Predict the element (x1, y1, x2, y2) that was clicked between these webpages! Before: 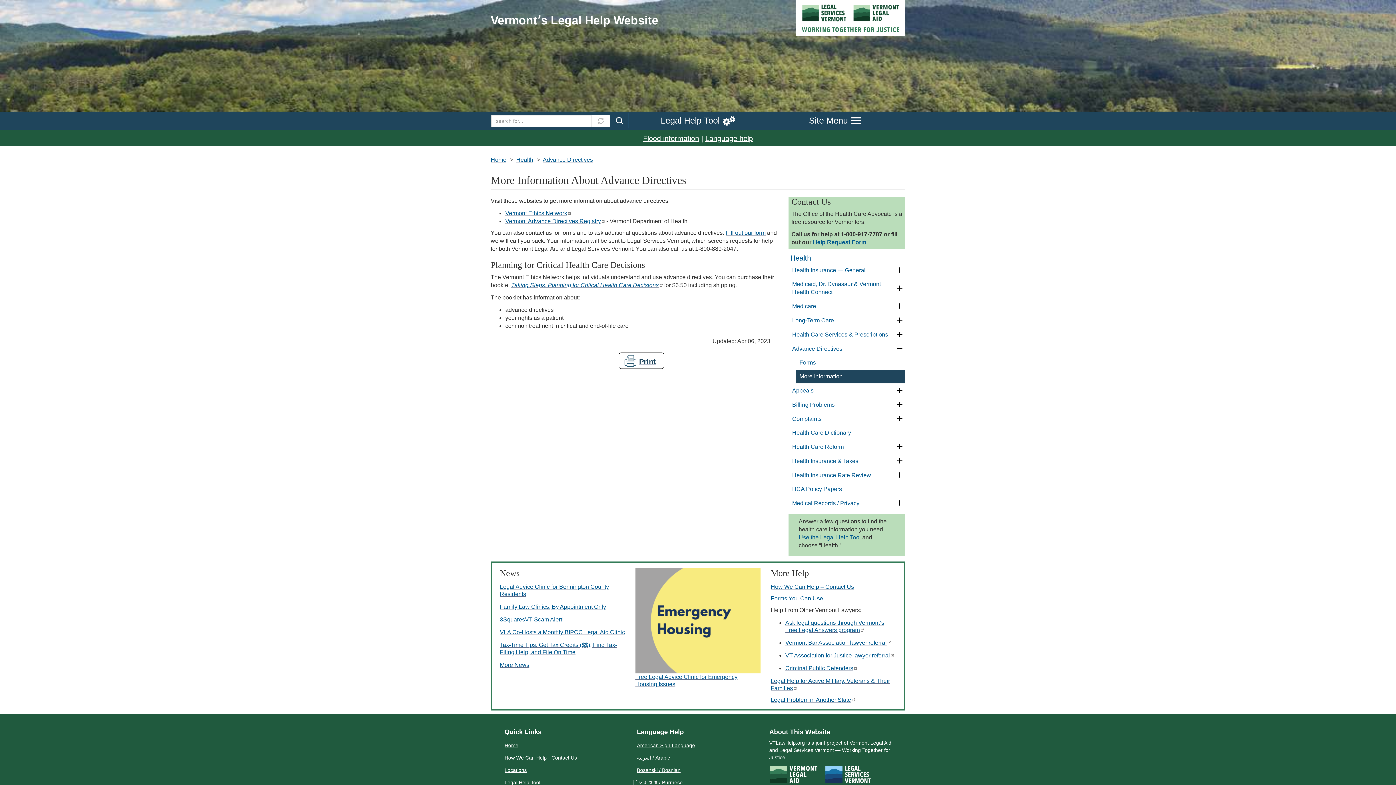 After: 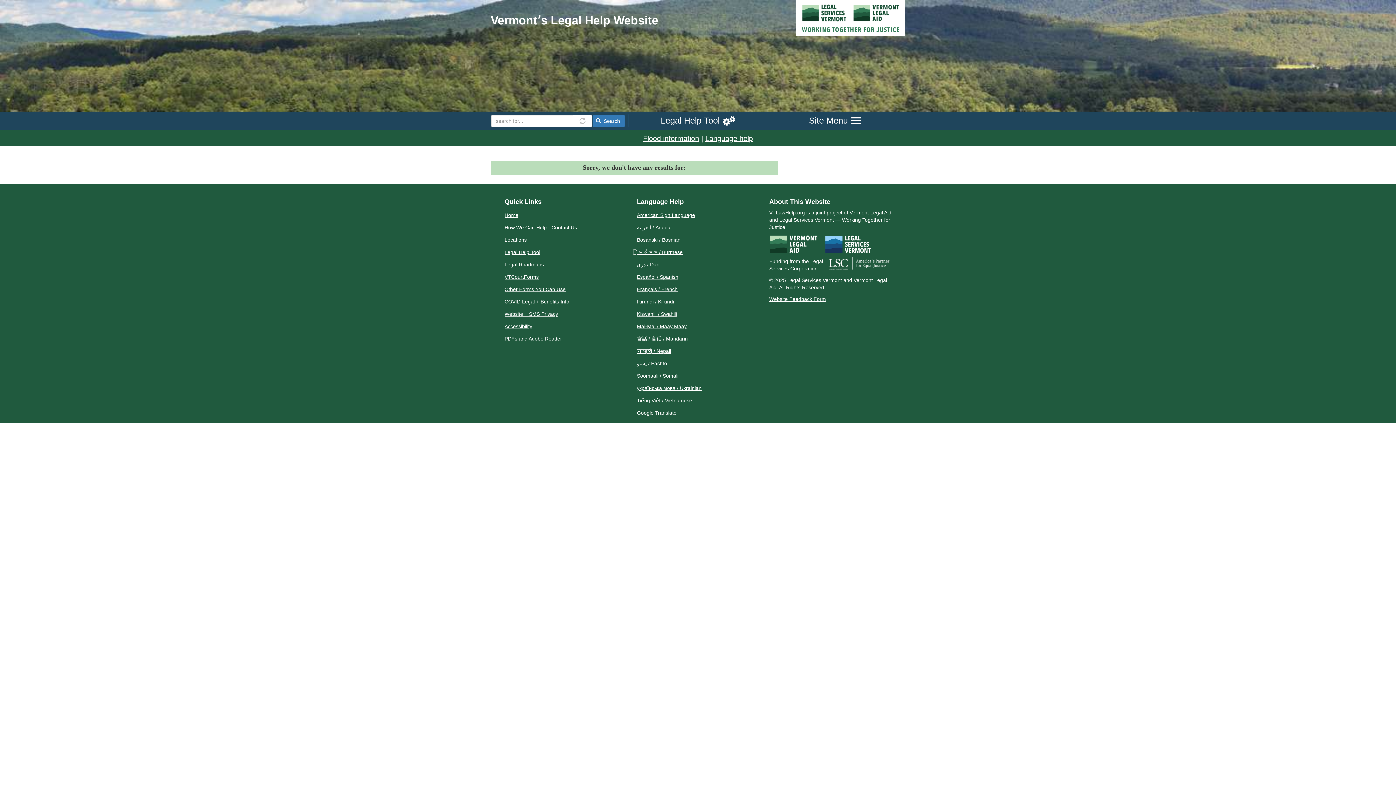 Action: bbox: (610, 113, 628, 128)